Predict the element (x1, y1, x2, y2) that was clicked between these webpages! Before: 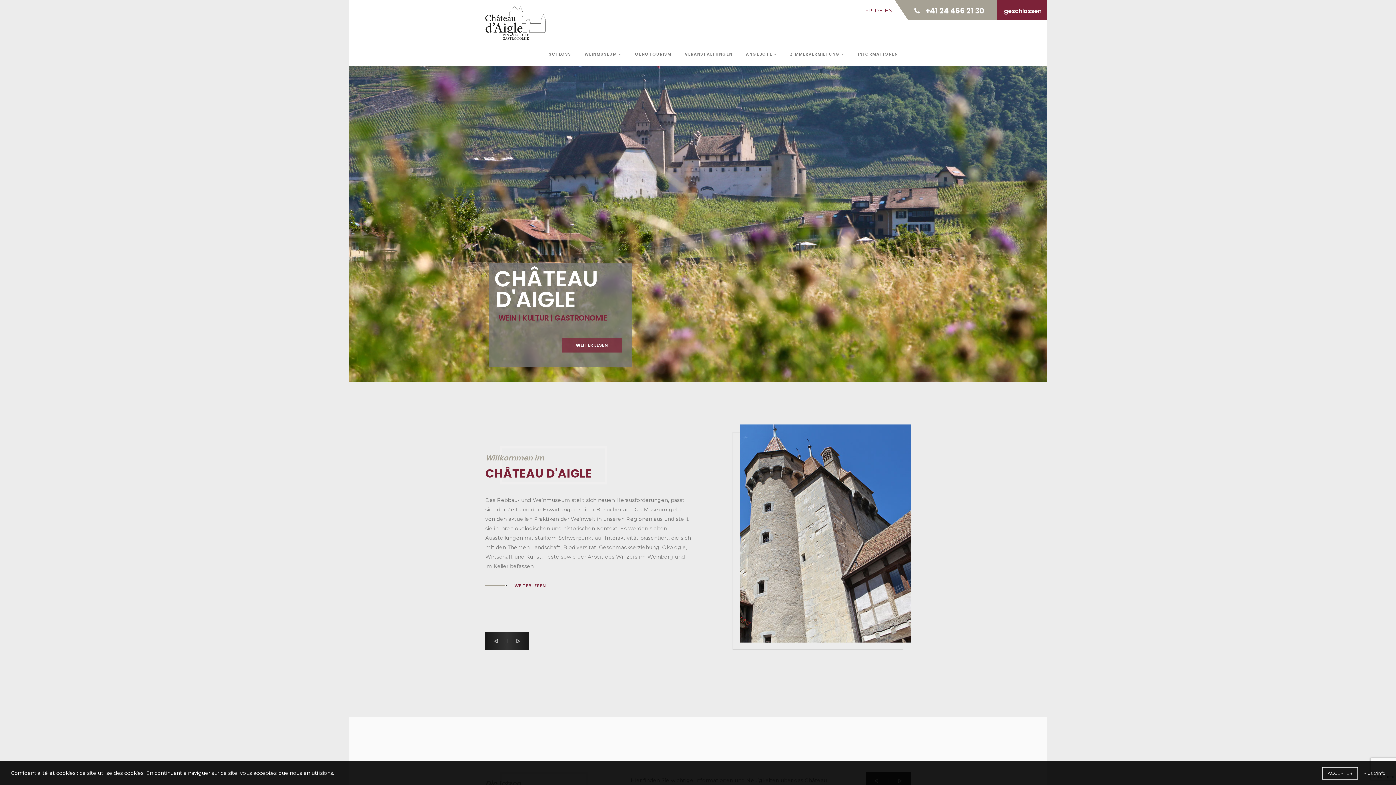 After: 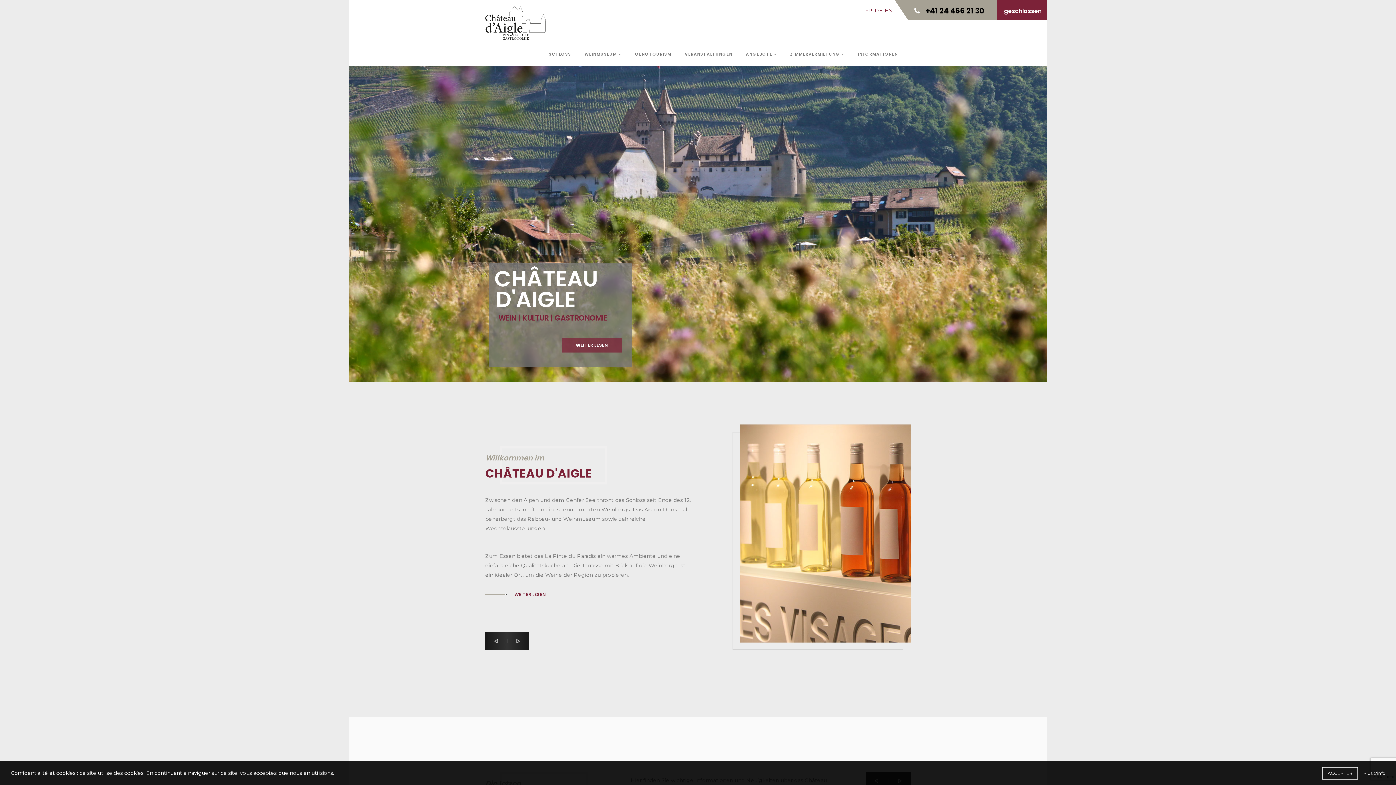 Action: bbox: (895, 0, 997, 19) label: +41 24 466 21 30